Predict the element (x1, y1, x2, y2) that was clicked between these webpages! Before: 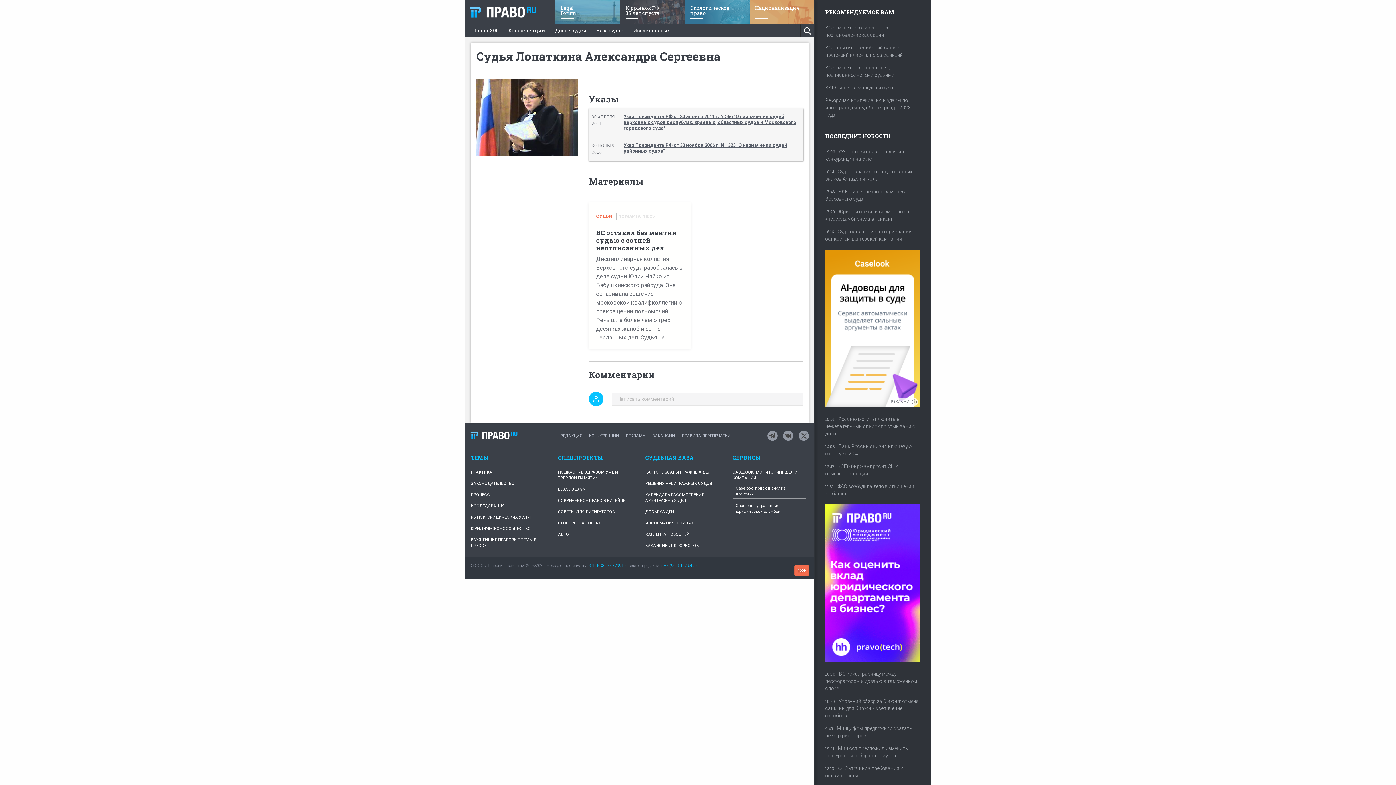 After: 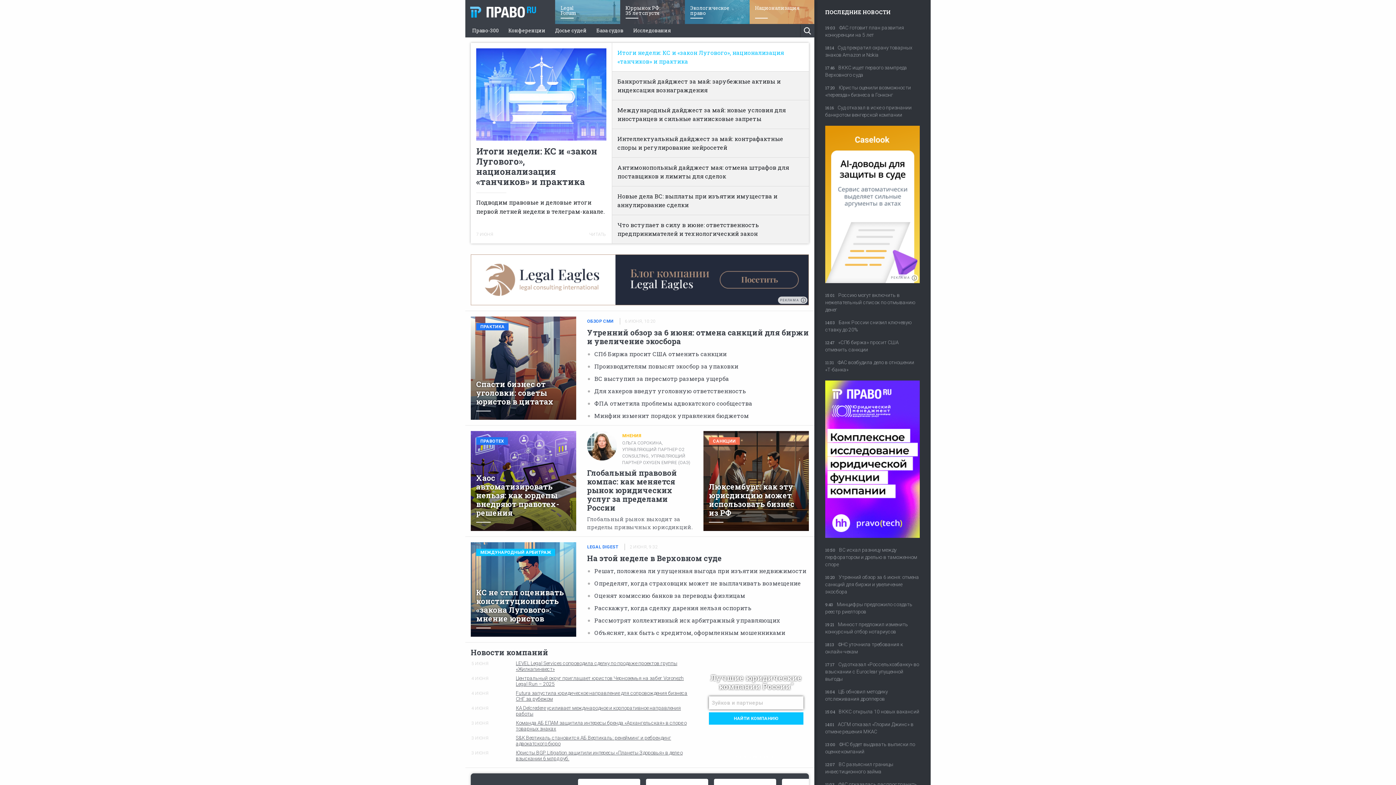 Action: label: ПРАВО.ru bbox: (465, 0, 555, 24)